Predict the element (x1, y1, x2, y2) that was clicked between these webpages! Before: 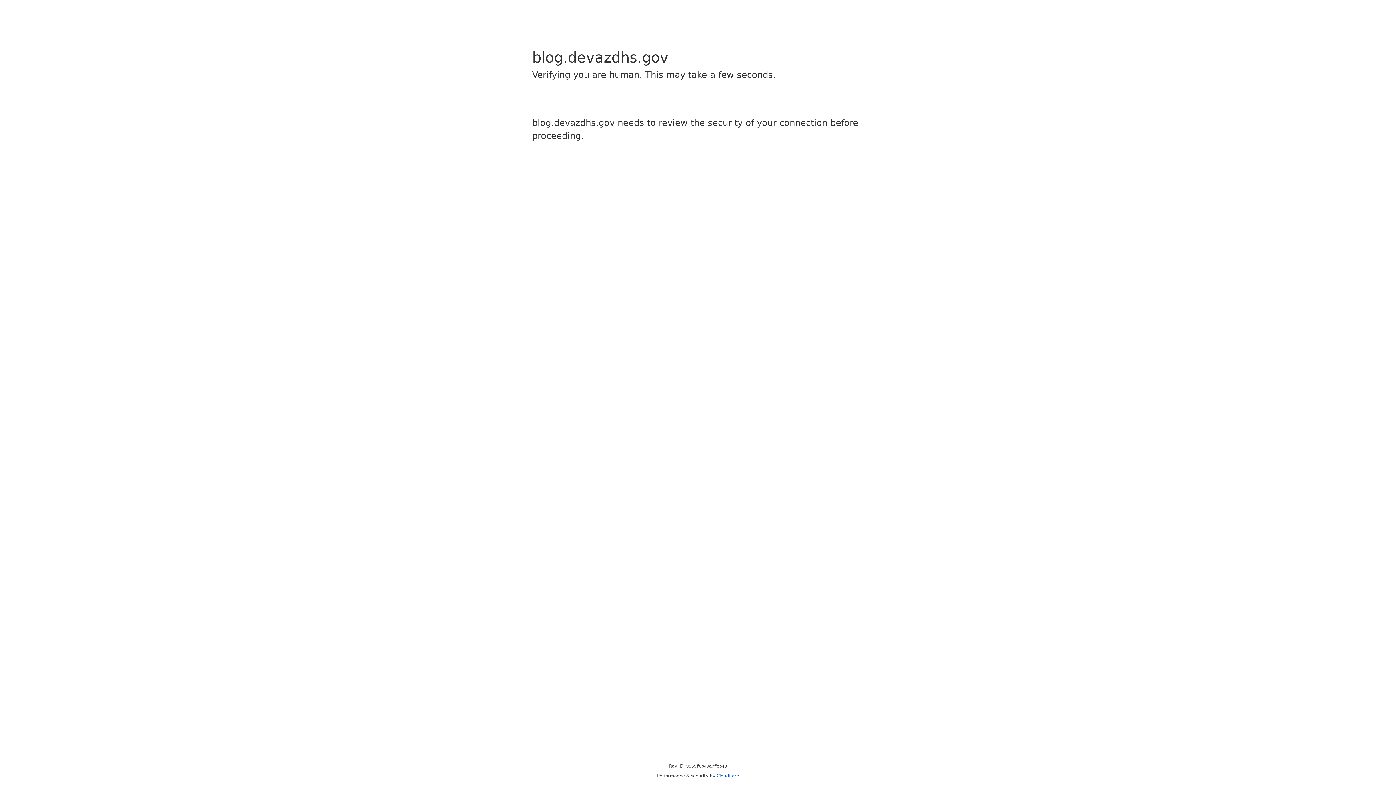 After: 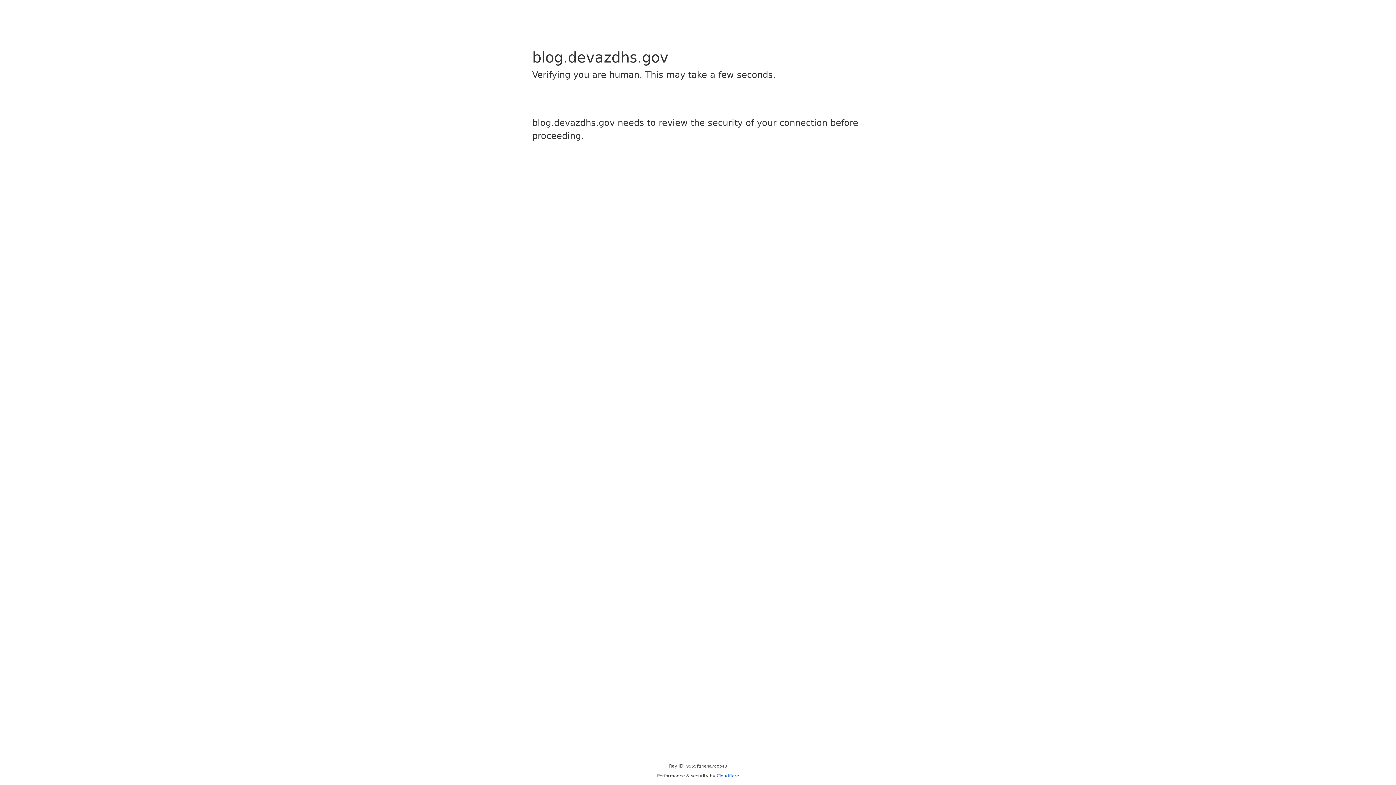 Action: label: Cloudflare bbox: (716, 773, 739, 778)